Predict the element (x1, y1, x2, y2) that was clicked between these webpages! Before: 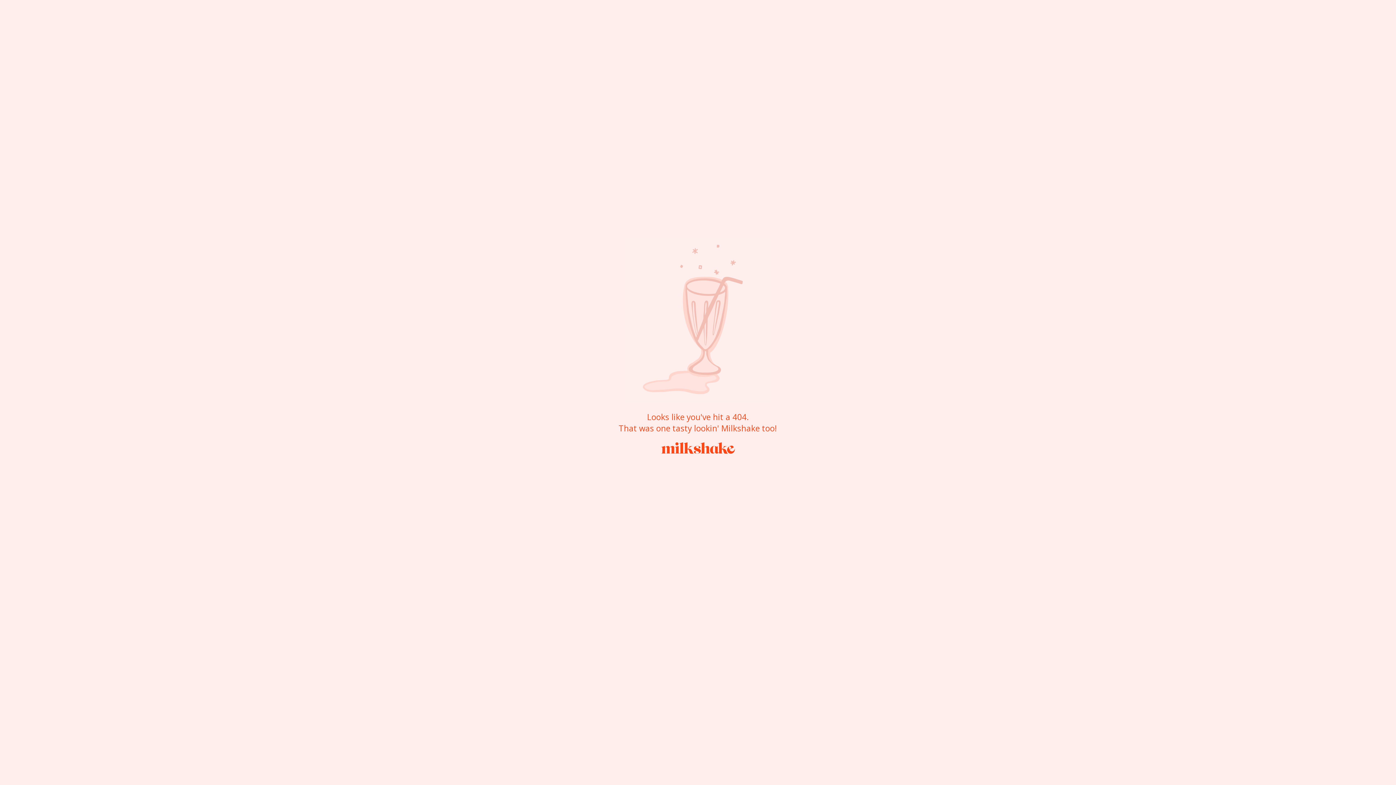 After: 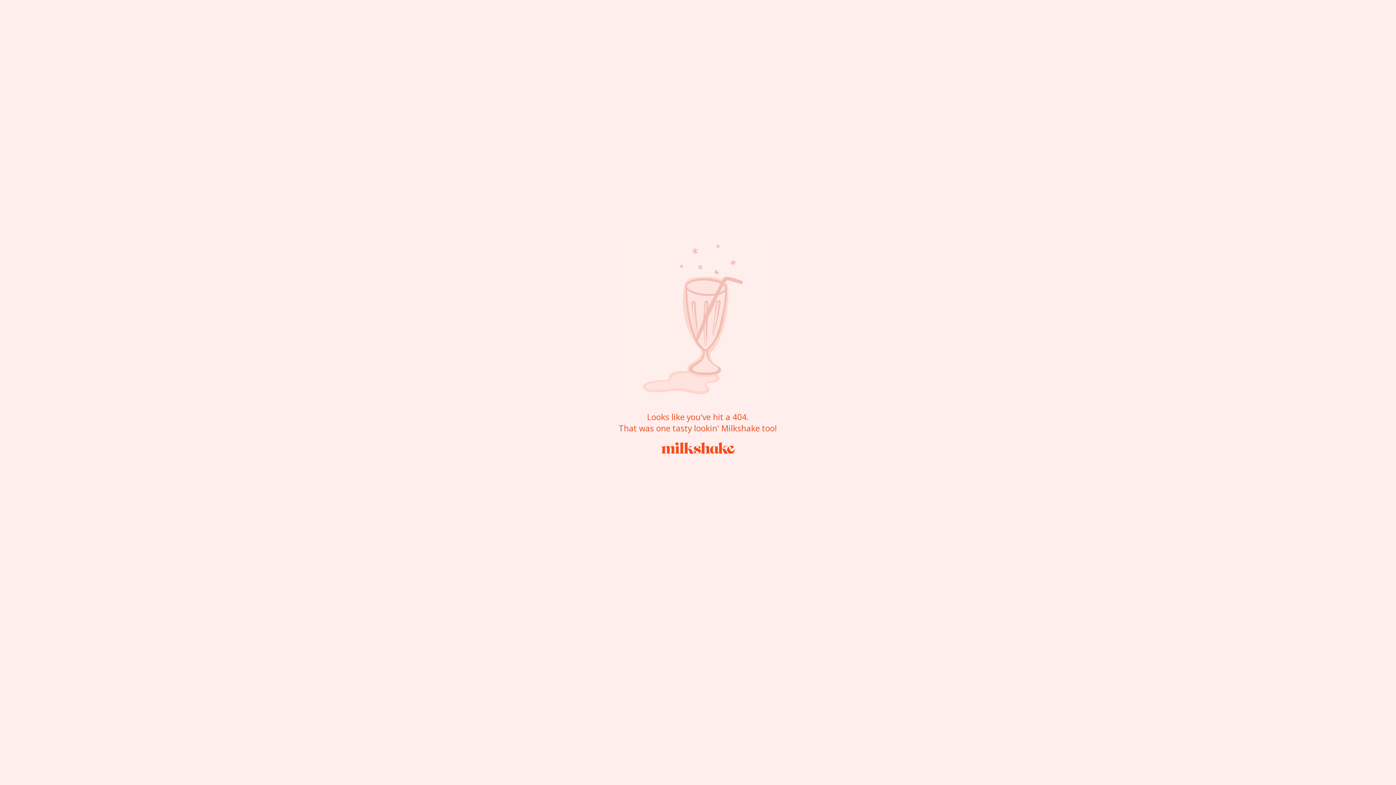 Action: bbox: (661, 442, 735, 454)